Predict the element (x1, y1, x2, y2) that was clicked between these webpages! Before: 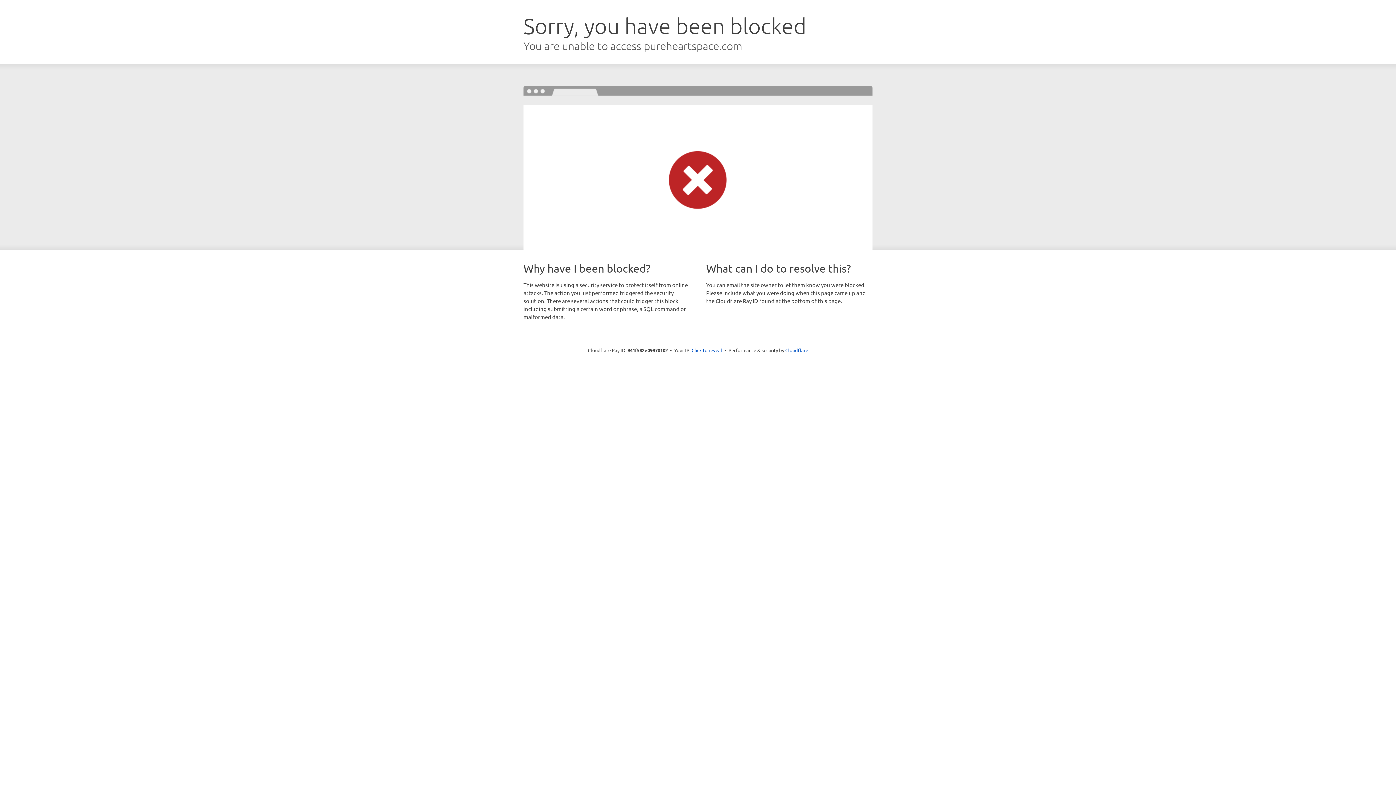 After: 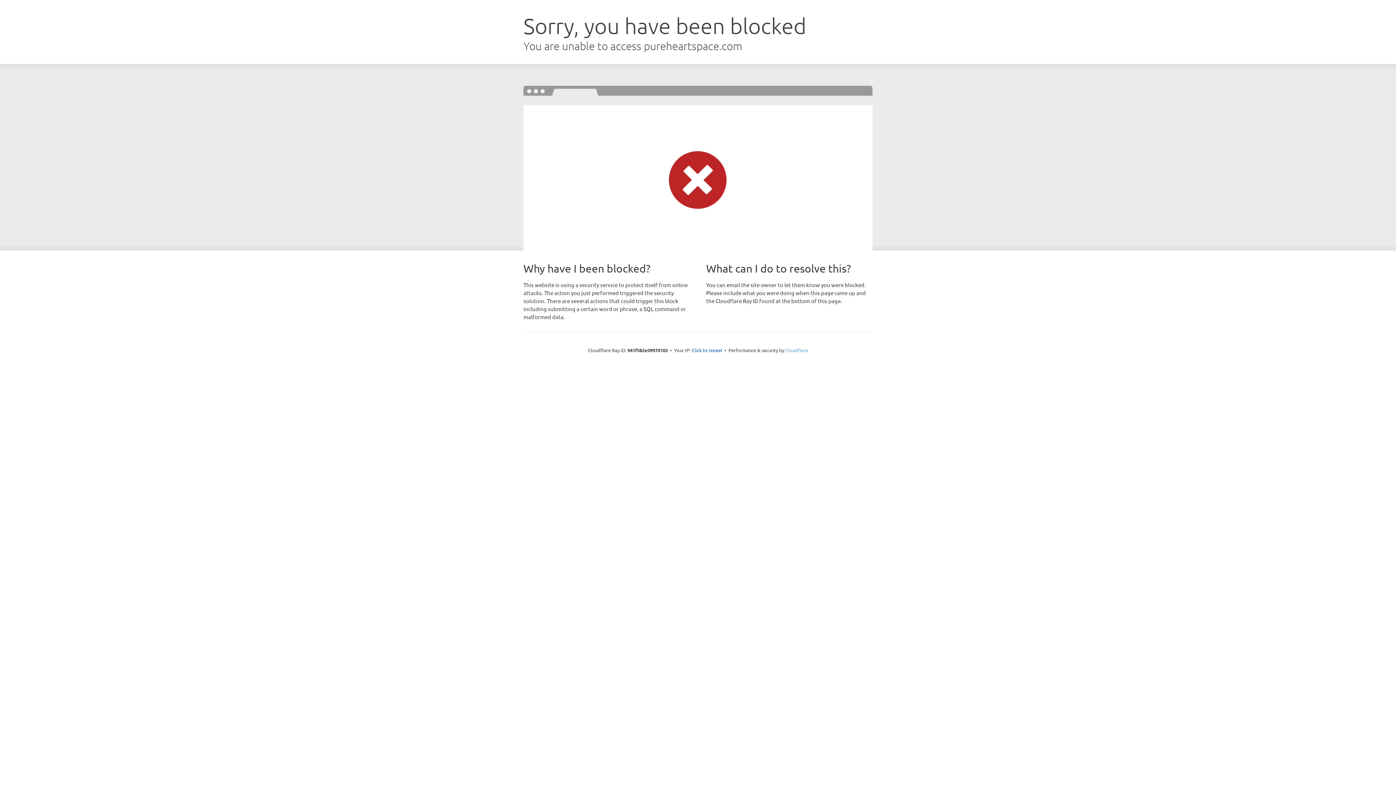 Action: bbox: (785, 347, 808, 353) label: Cloudflare